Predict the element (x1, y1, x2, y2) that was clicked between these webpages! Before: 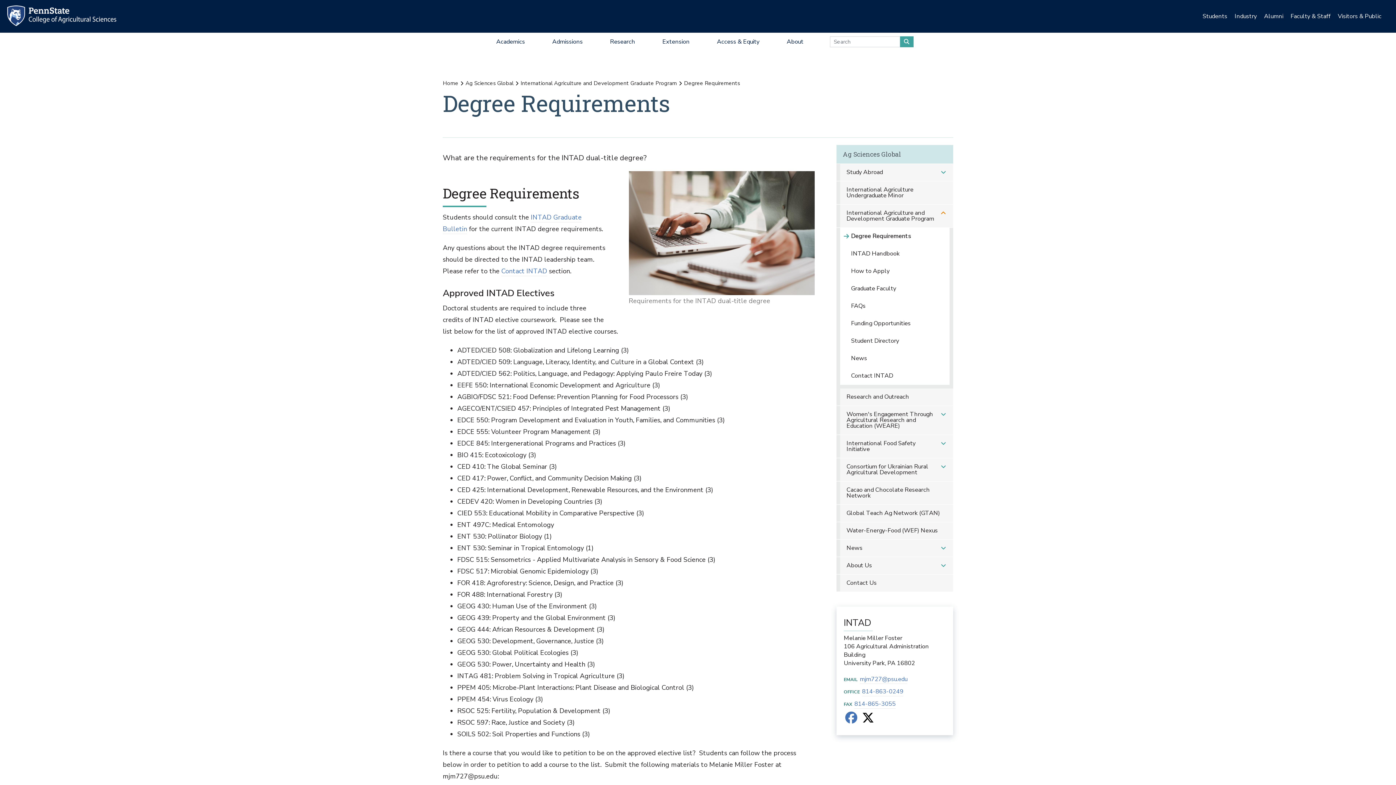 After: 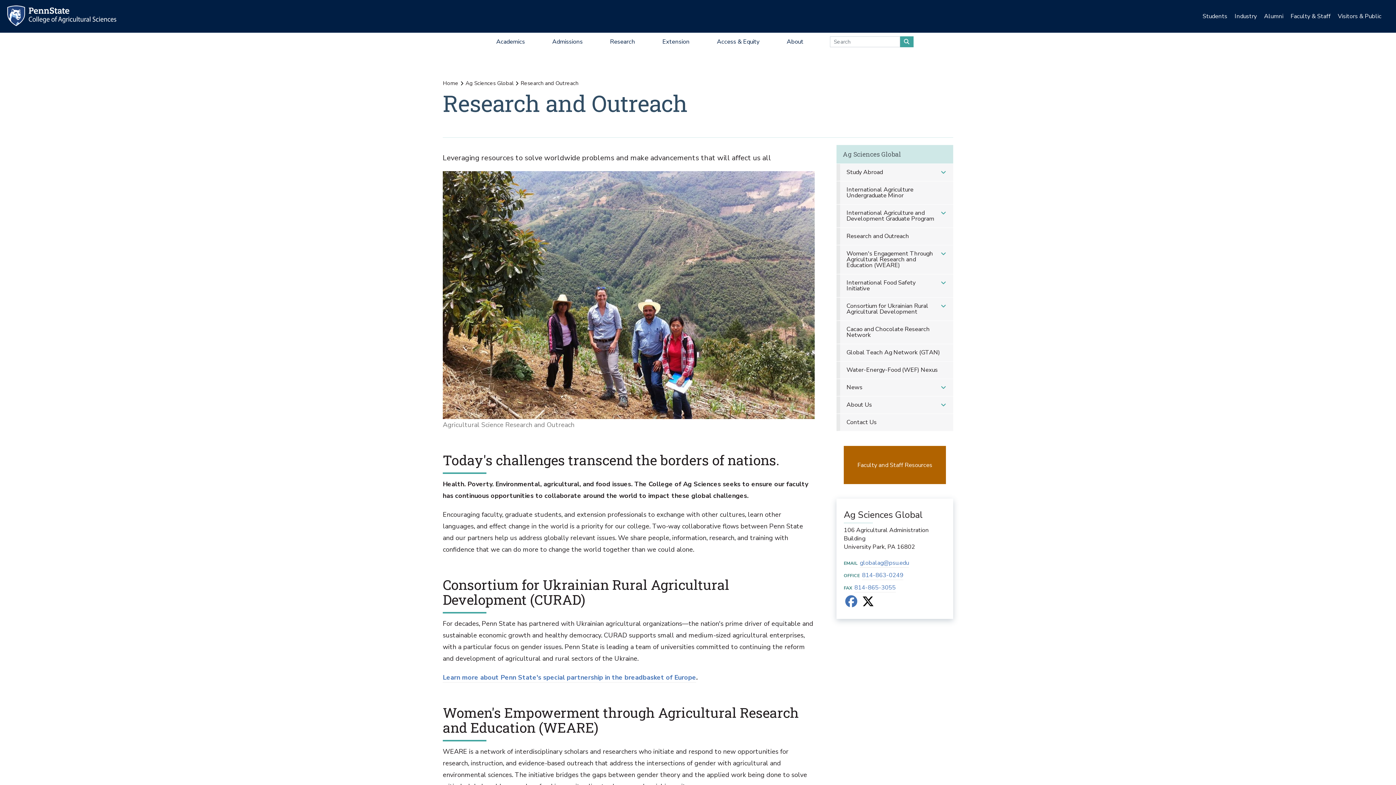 Action: label: Research and Outreach bbox: (836, 388, 953, 405)